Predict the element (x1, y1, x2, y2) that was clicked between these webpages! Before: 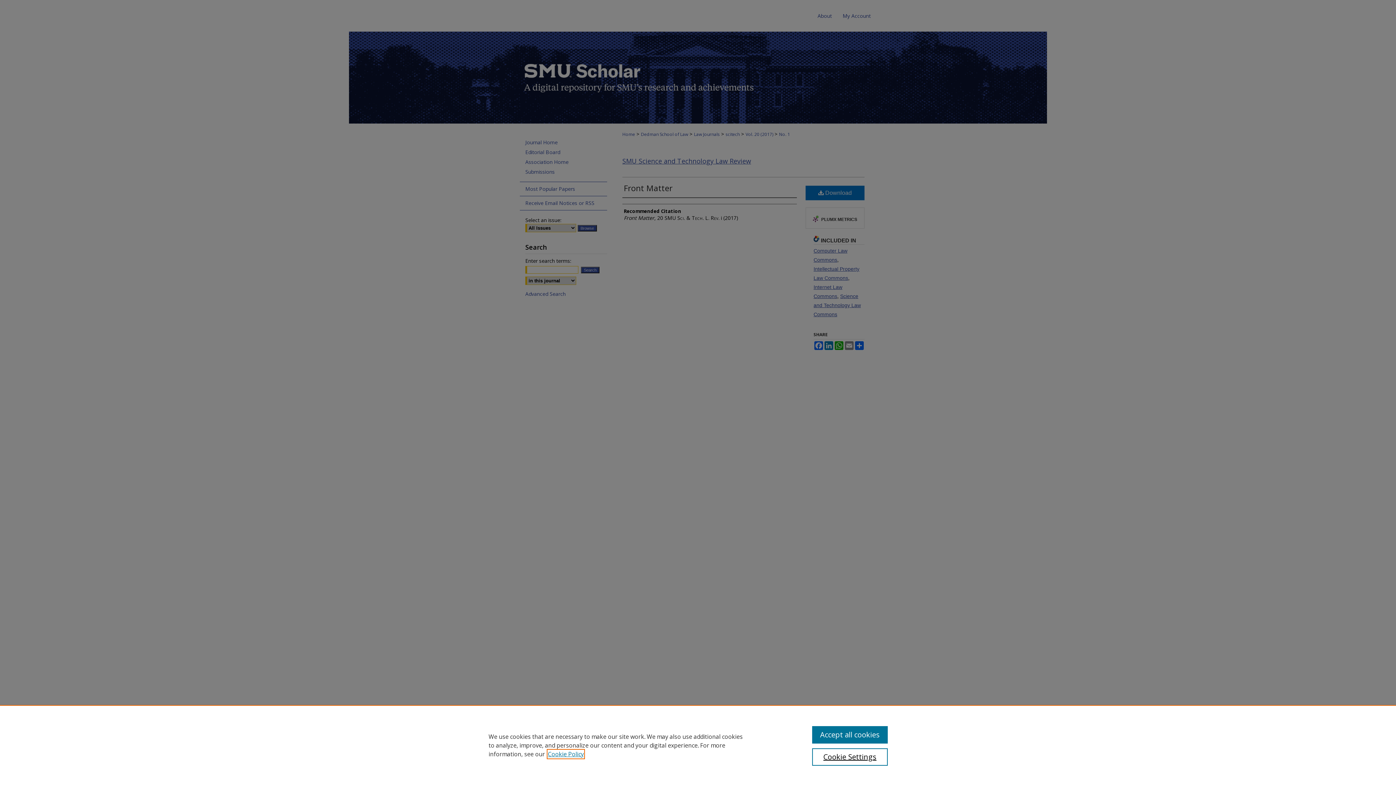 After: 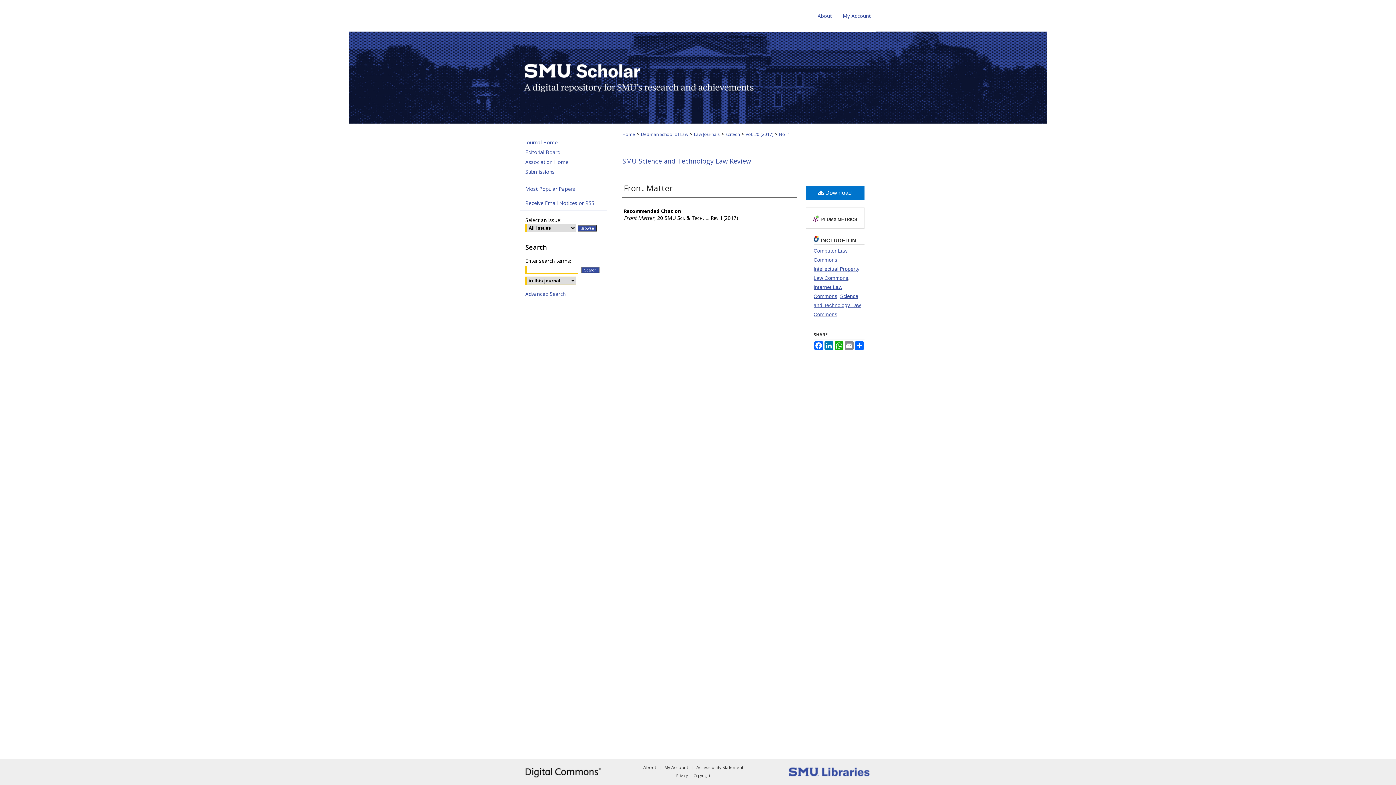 Action: label: Accept all cookies bbox: (812, 726, 887, 744)